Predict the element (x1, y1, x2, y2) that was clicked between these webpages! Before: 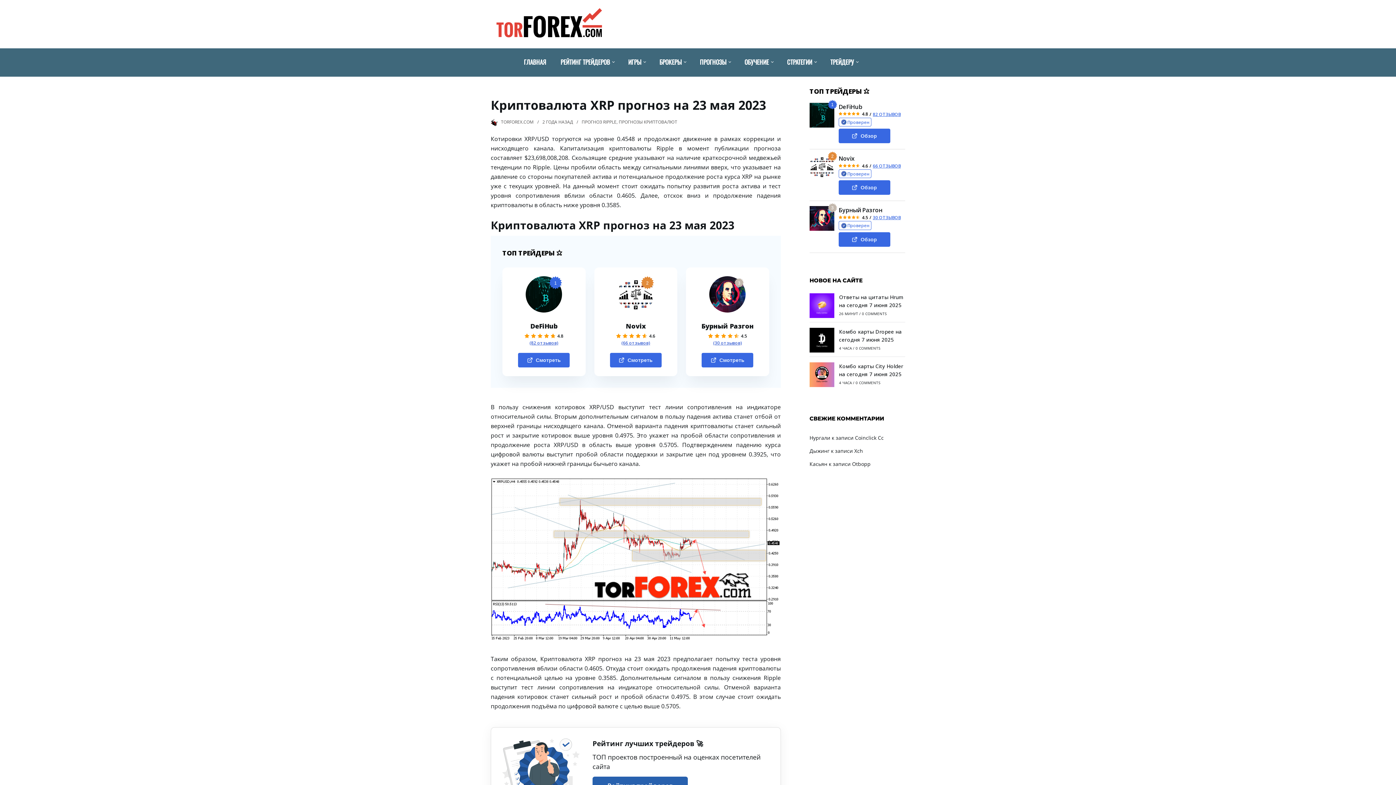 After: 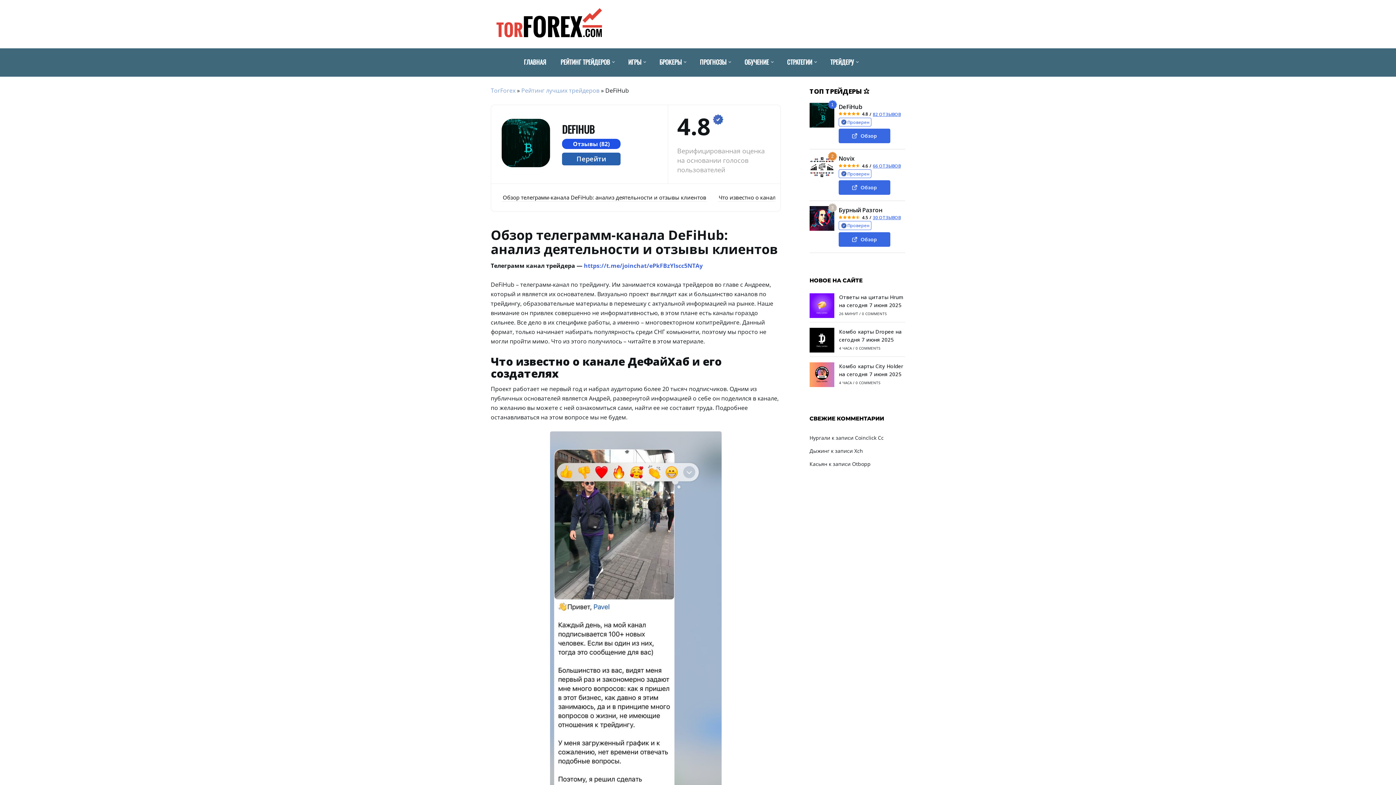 Action: label: Смотреть bbox: (518, 353, 569, 367)